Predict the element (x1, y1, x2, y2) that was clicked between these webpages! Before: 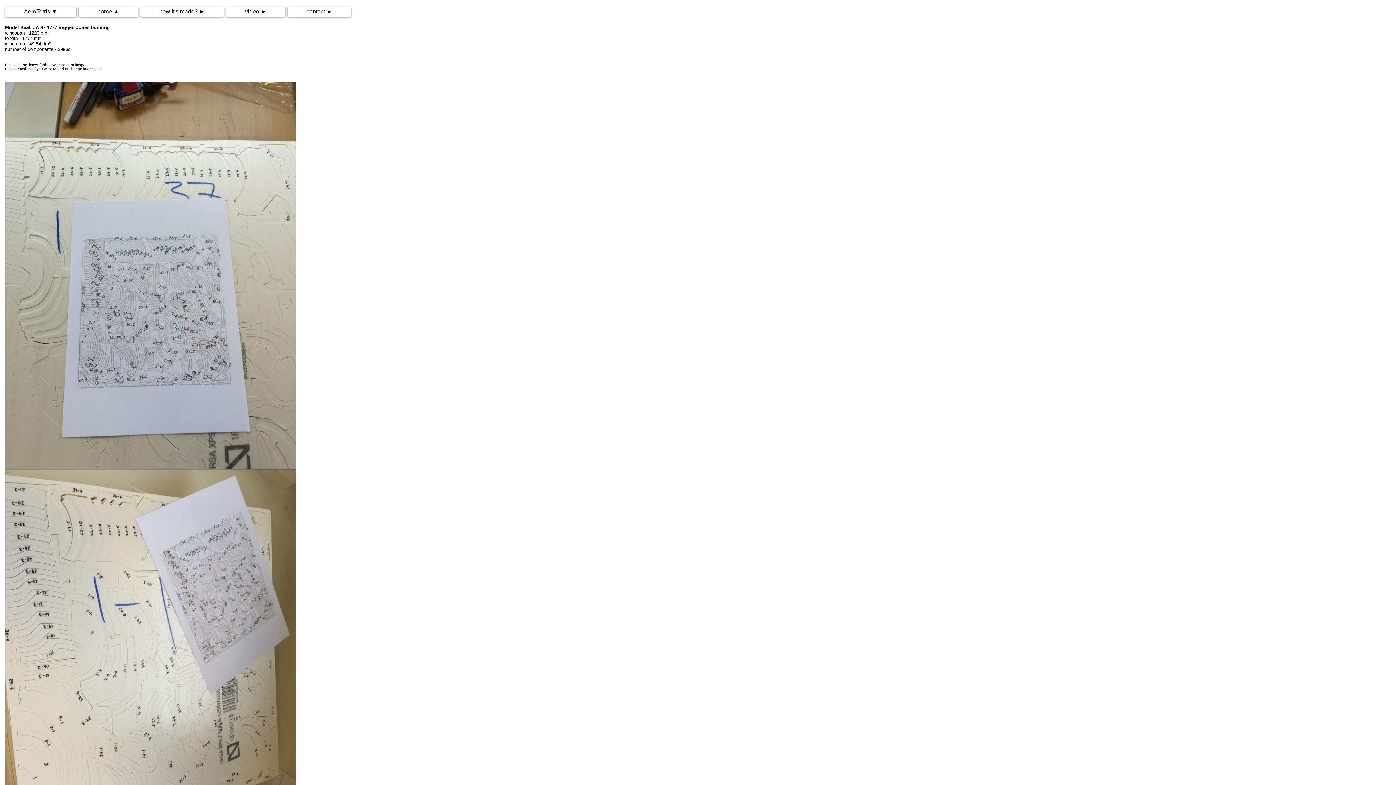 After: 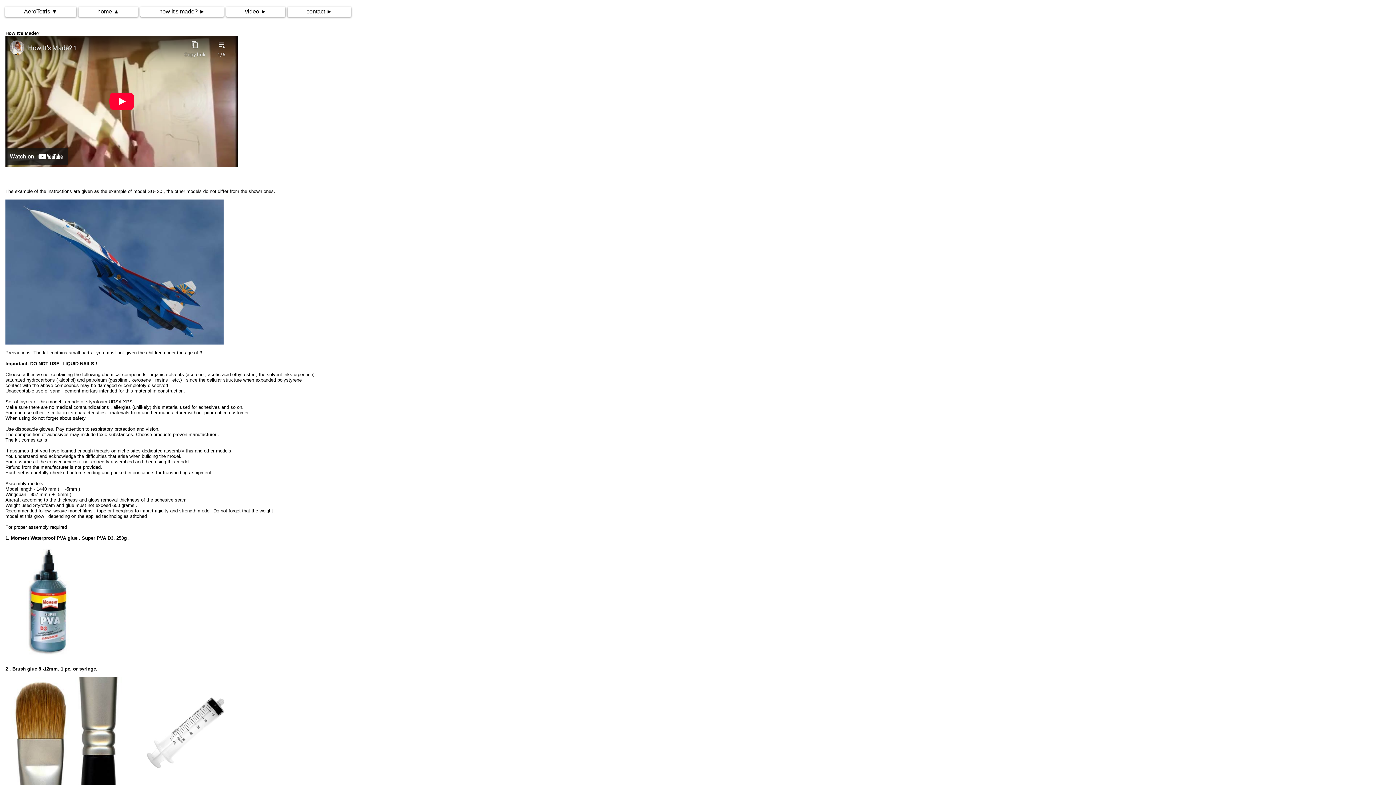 Action: bbox: (140, 6, 224, 16) label: how it's made? ►